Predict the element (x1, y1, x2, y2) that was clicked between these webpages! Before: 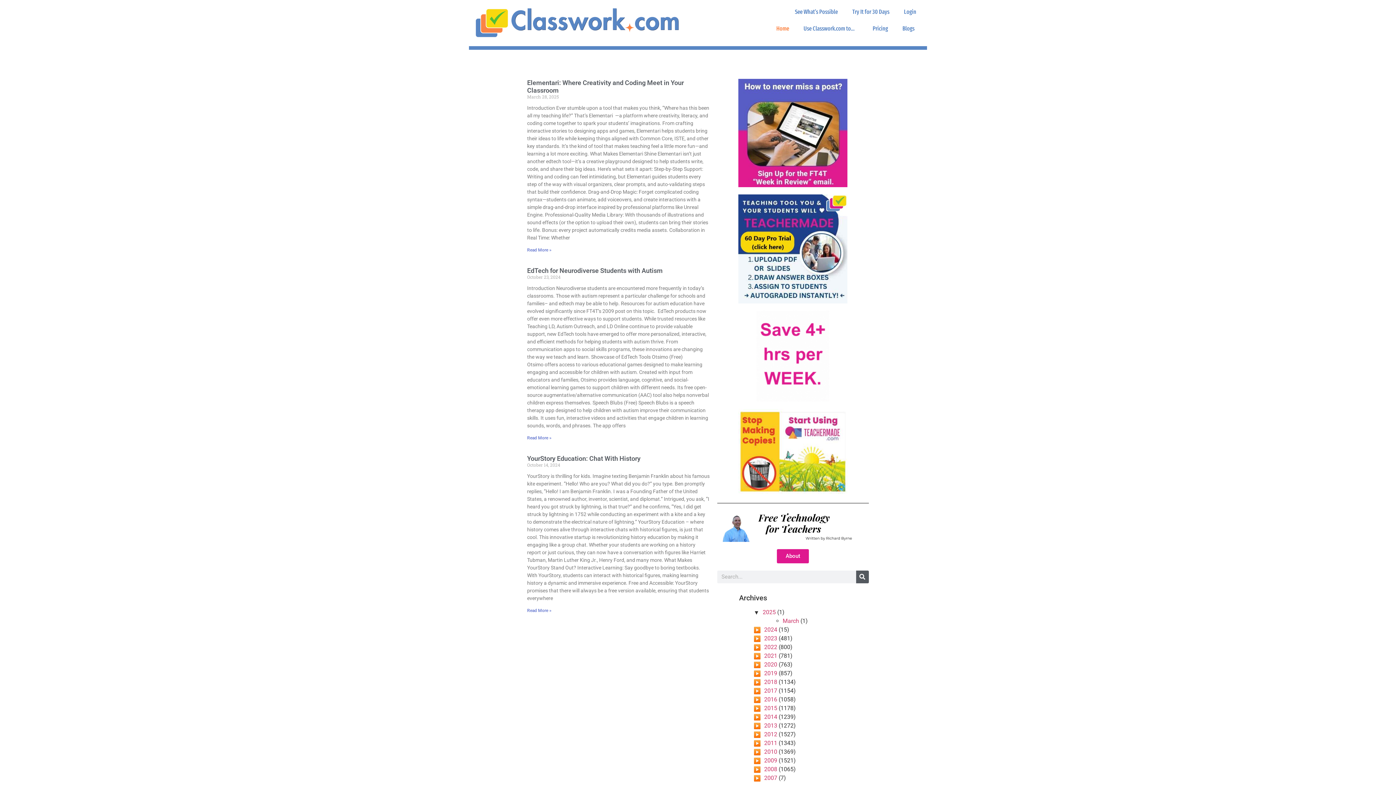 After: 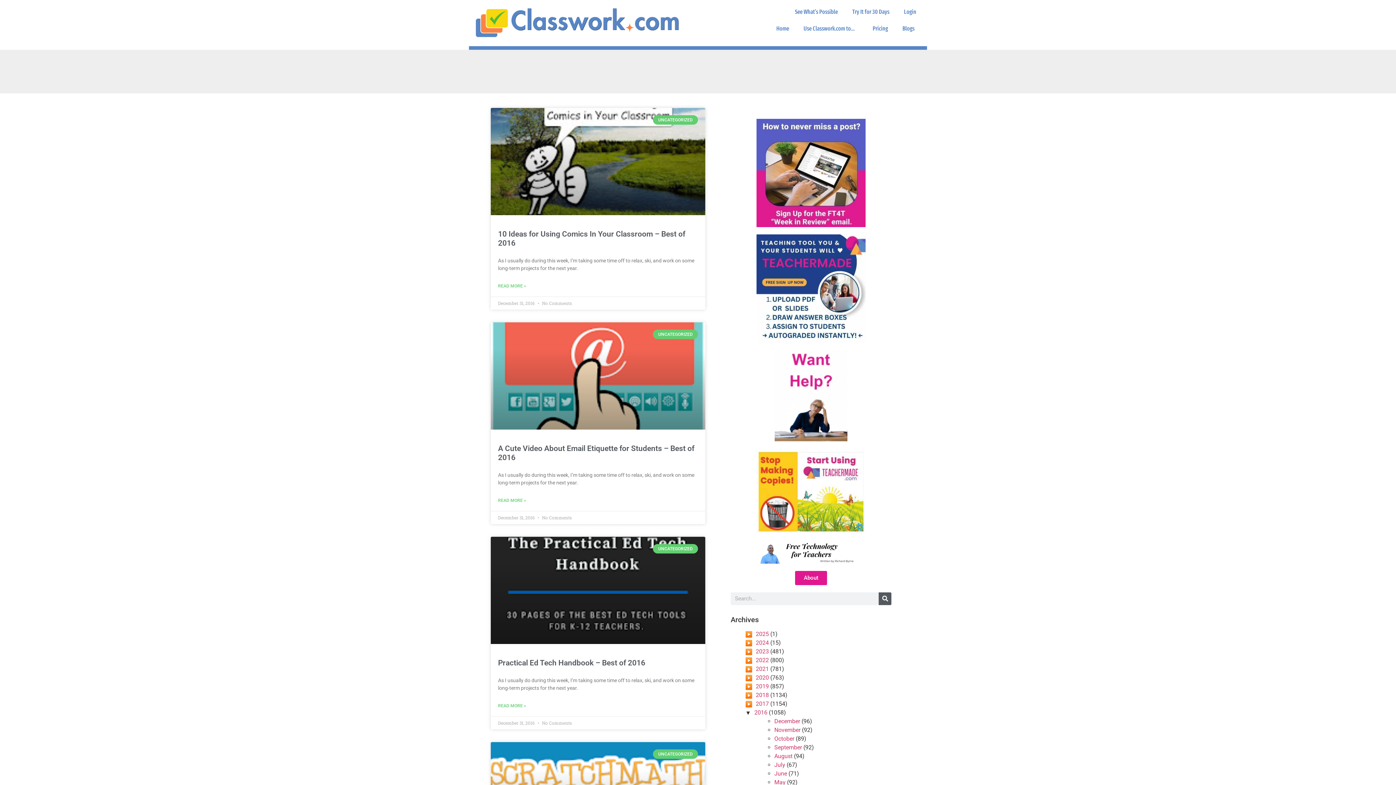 Action: label: 2016 bbox: (764, 696, 777, 703)